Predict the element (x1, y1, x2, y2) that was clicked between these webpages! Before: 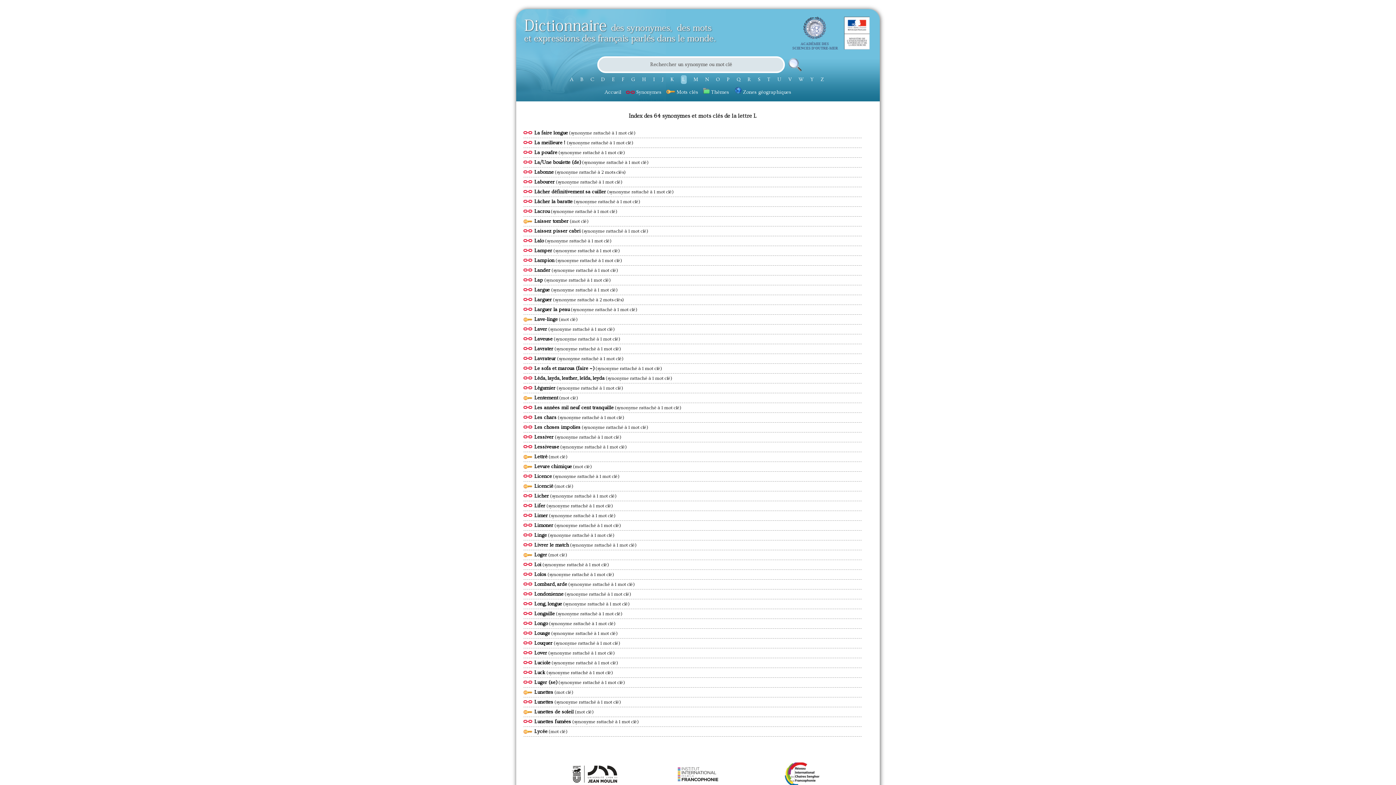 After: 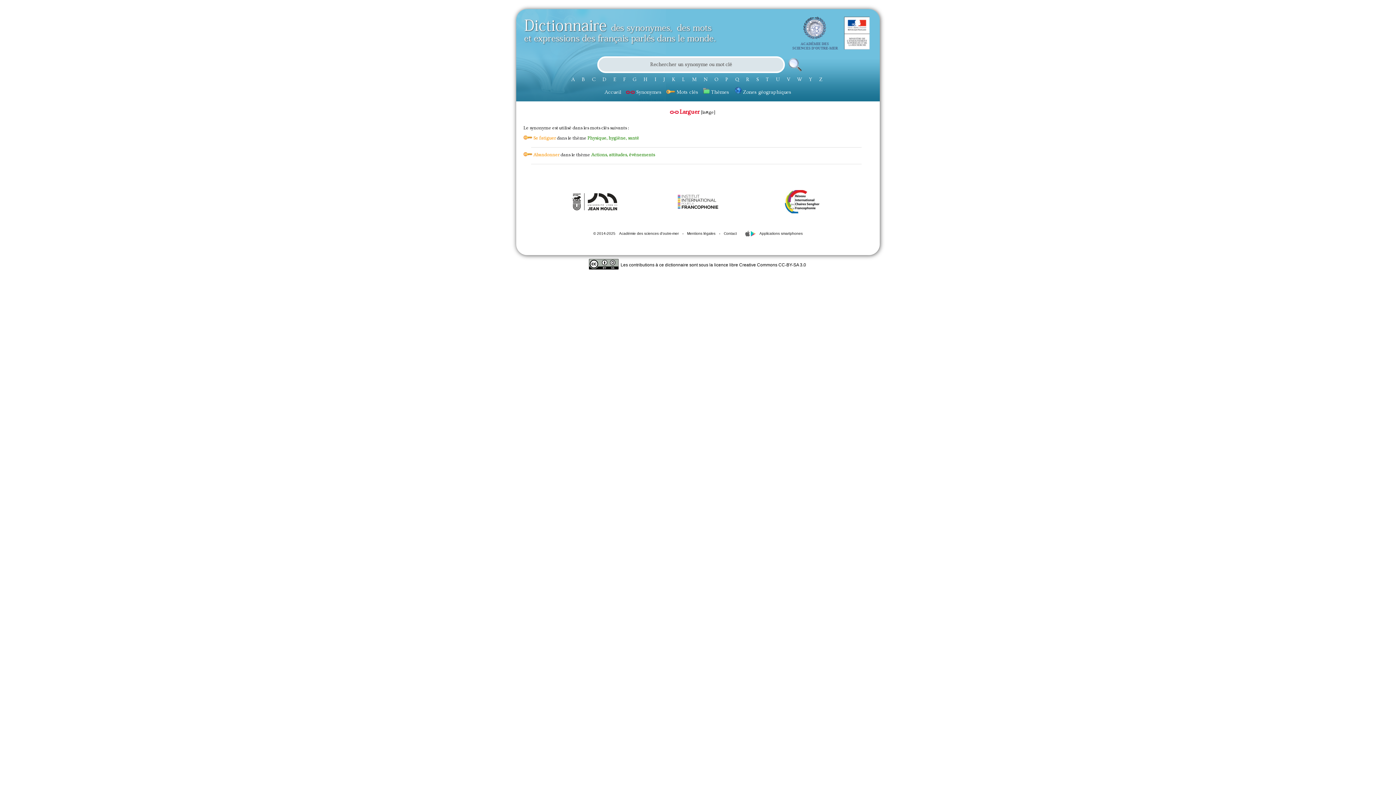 Action: bbox: (534, 296, 552, 302) label: Larguer